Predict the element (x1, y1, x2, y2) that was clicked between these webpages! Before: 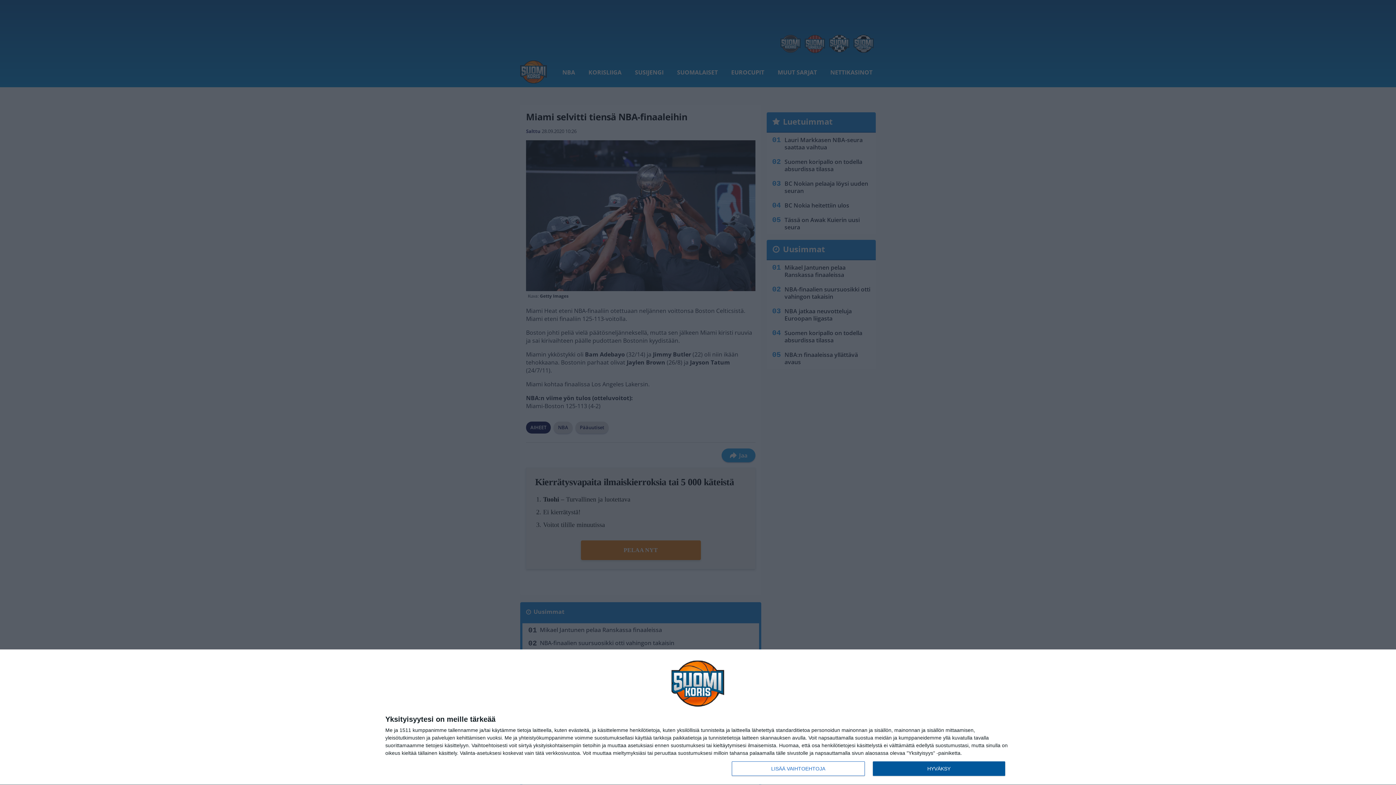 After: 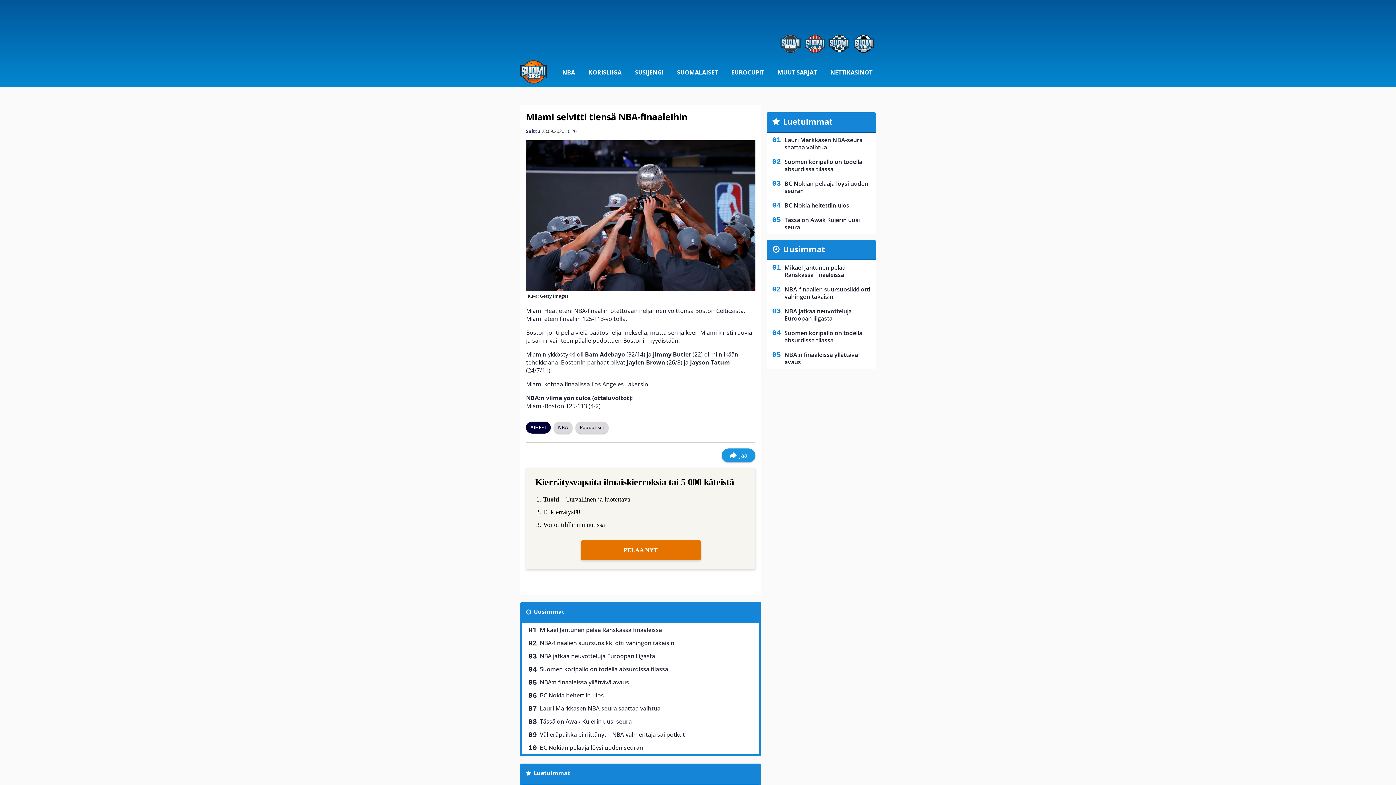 Action: label: HYVÄKSY bbox: (872, 761, 1005, 776)